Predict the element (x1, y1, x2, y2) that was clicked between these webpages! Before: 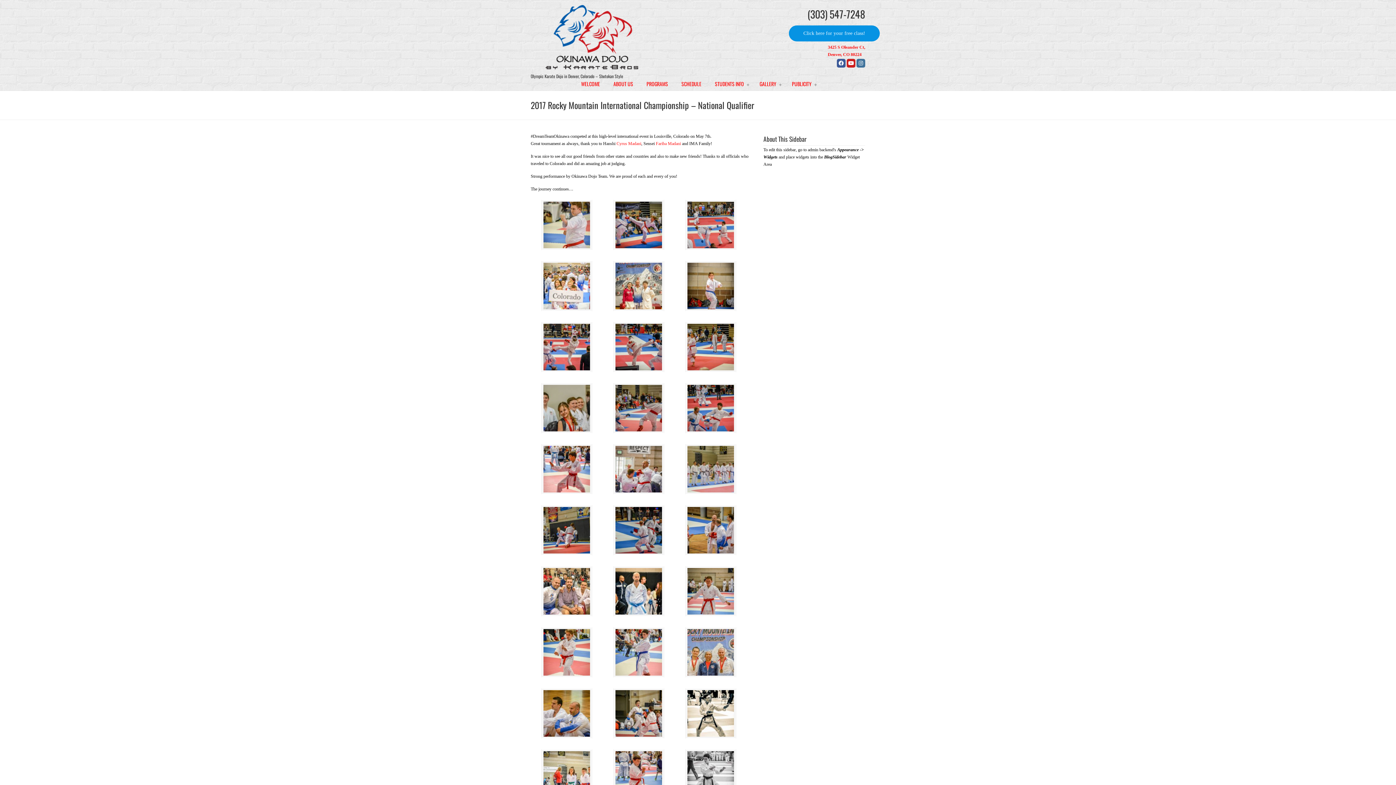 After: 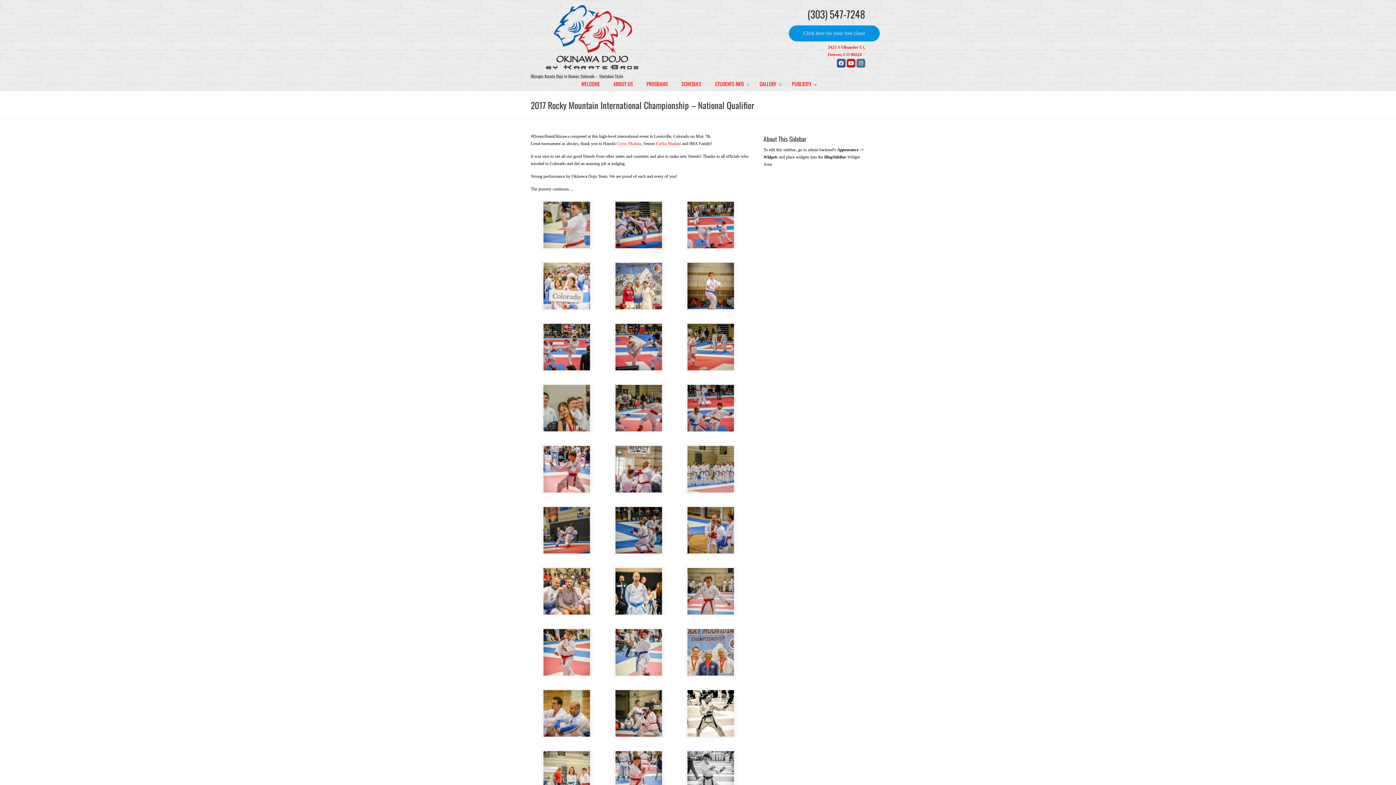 Action: bbox: (681, 322, 740, 372)